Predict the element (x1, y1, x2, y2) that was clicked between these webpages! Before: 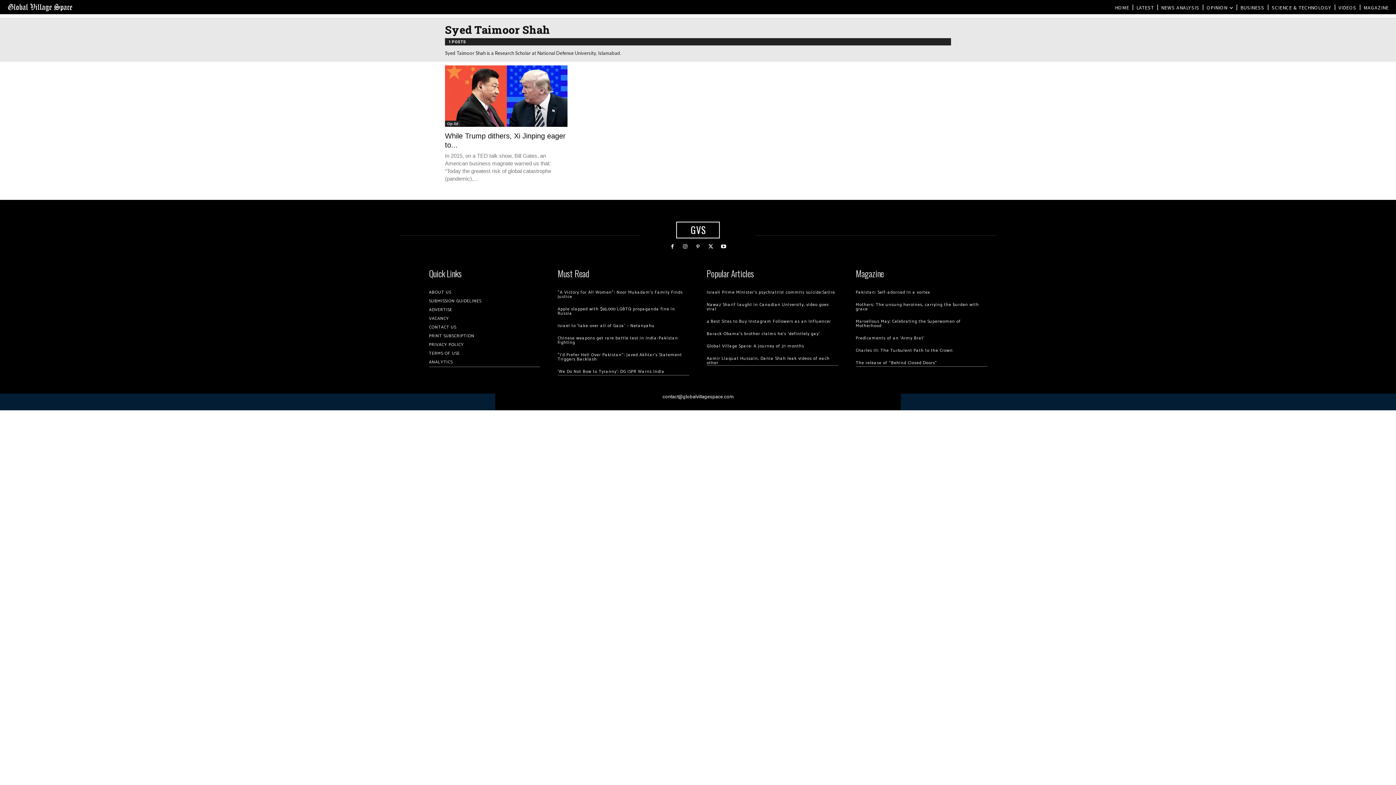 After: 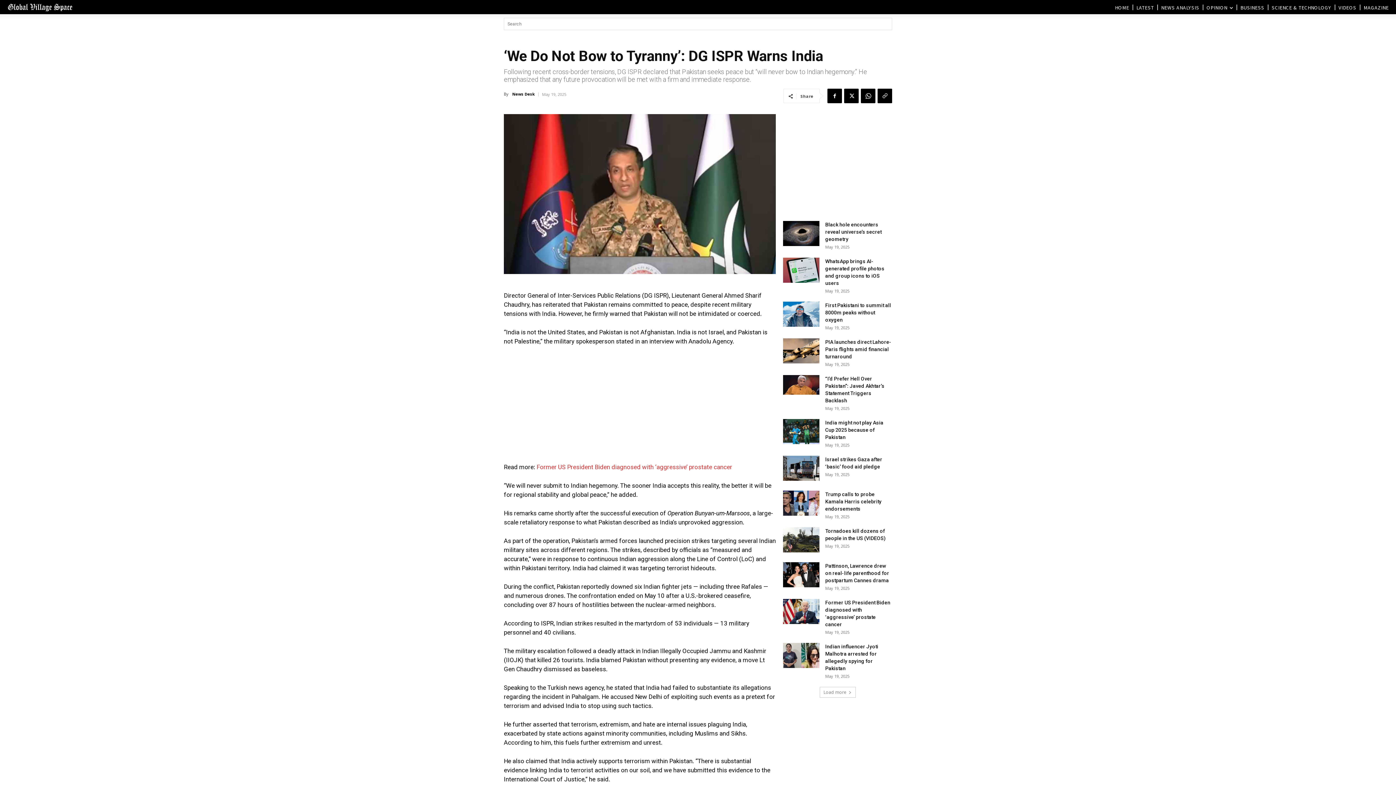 Action: label: ‘We Do Not Bow to Tyranny’: DG ISPR Warns India bbox: (557, 368, 664, 375)